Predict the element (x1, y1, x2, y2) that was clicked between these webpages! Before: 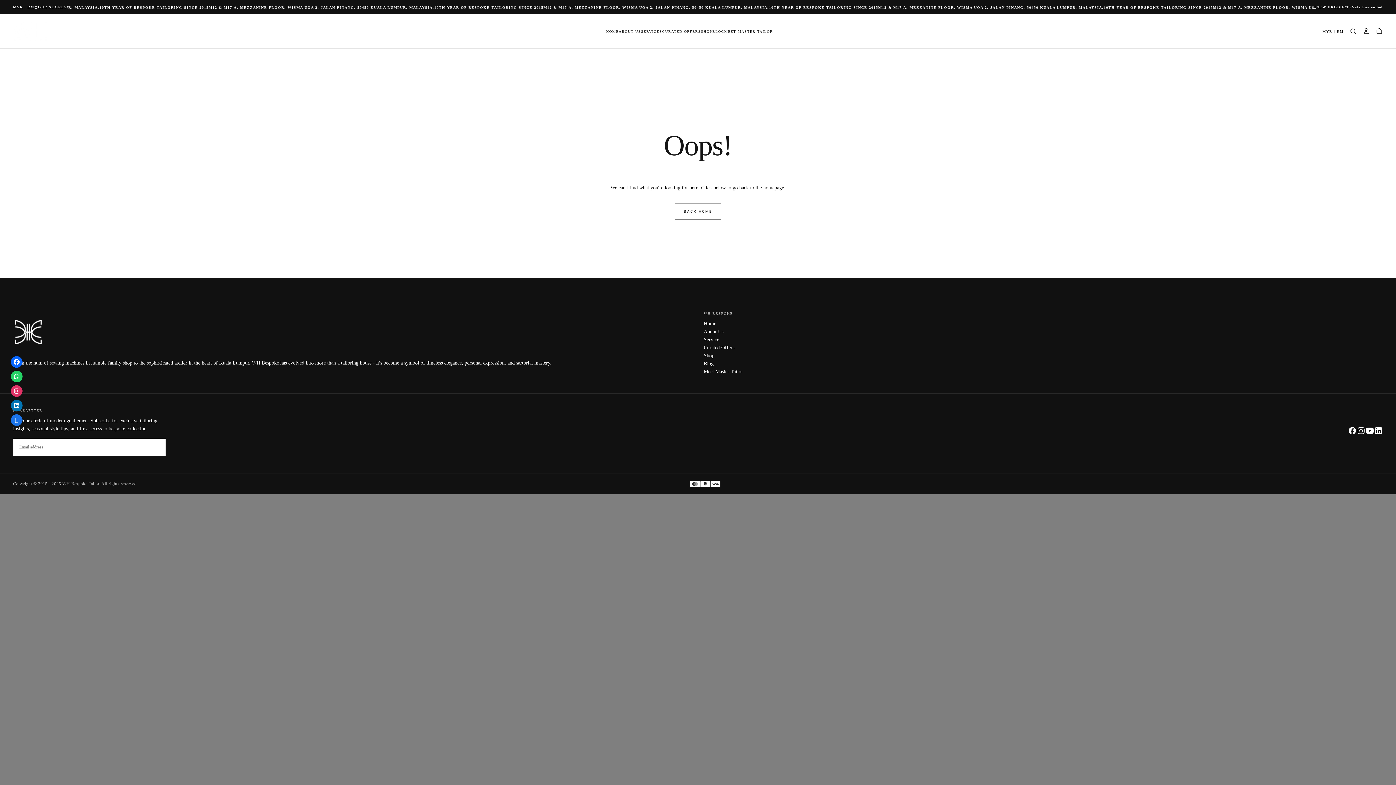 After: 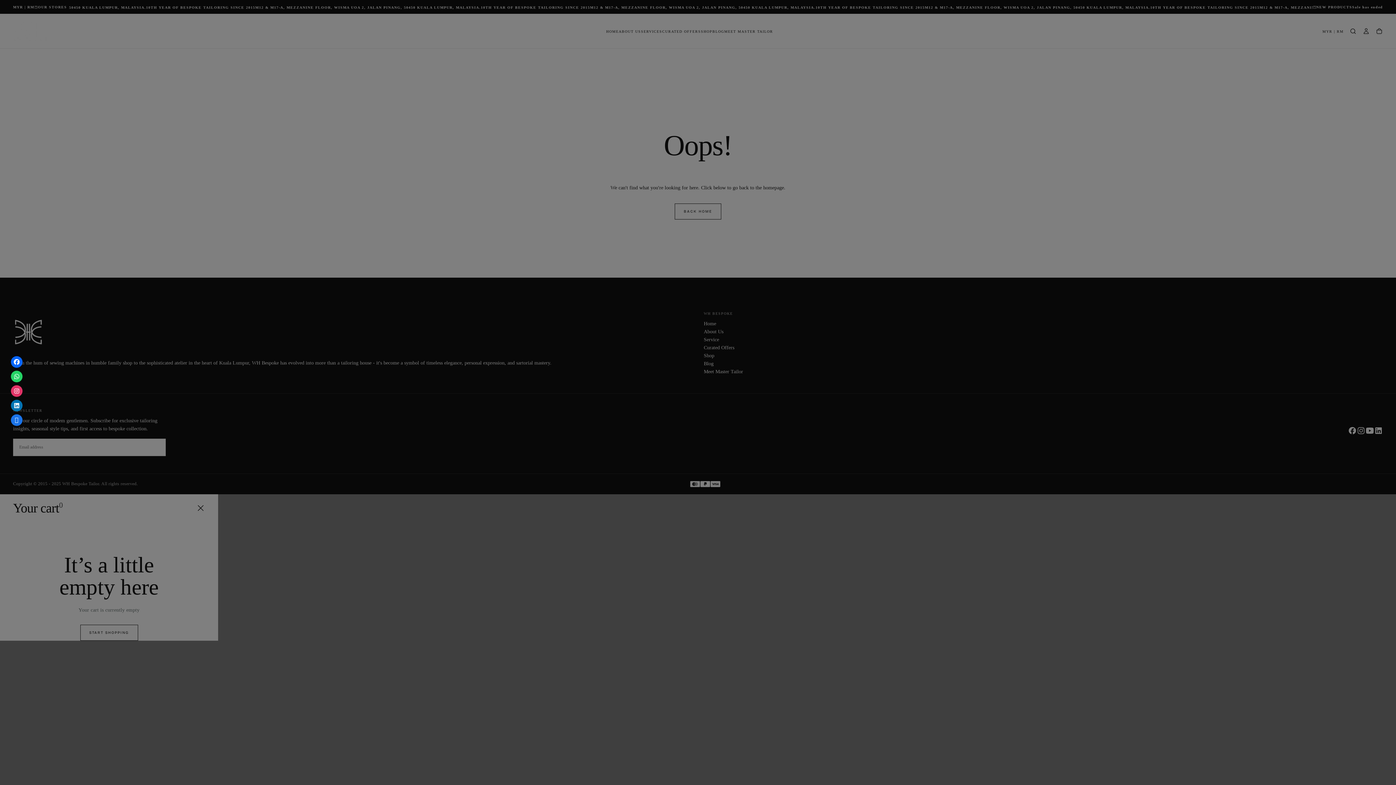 Action: bbox: (1376, 27, 1383, 35)